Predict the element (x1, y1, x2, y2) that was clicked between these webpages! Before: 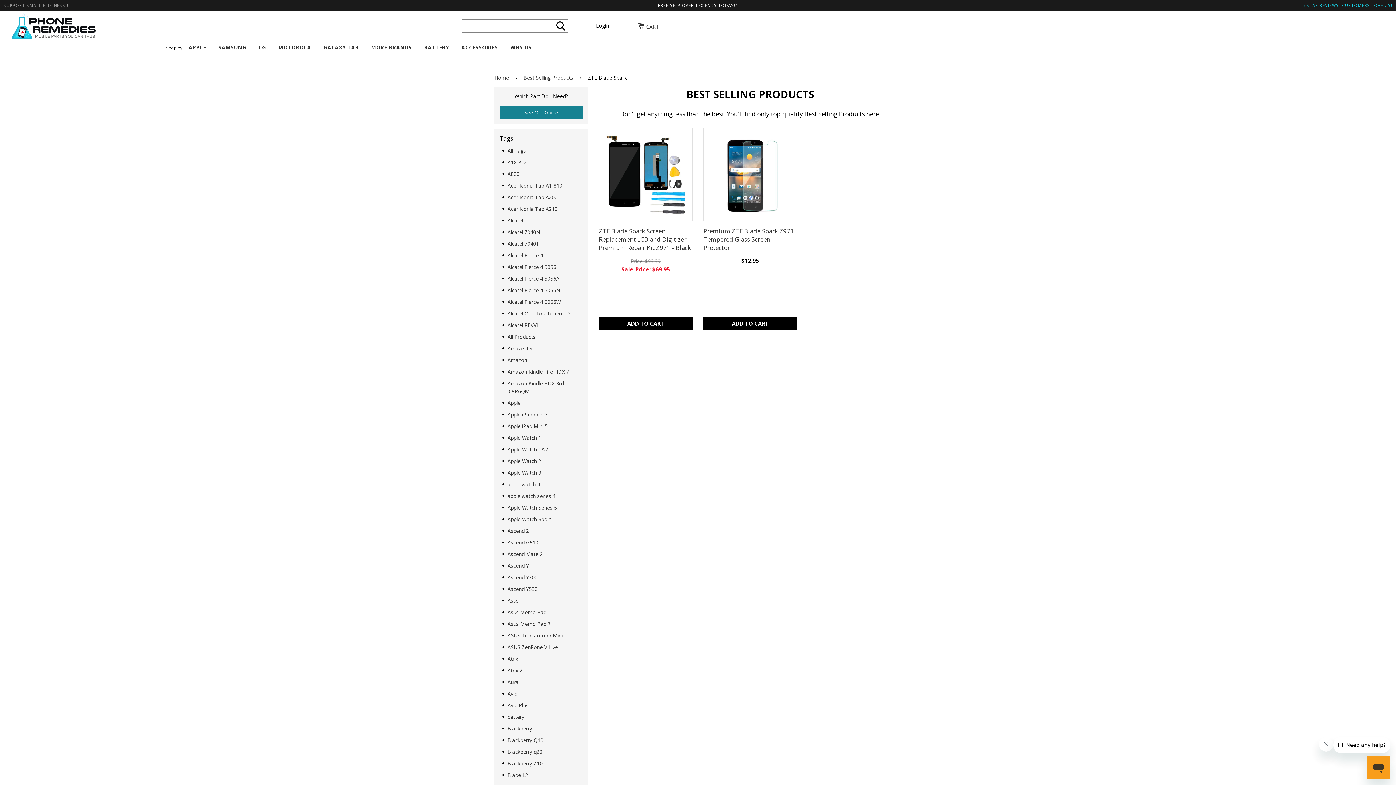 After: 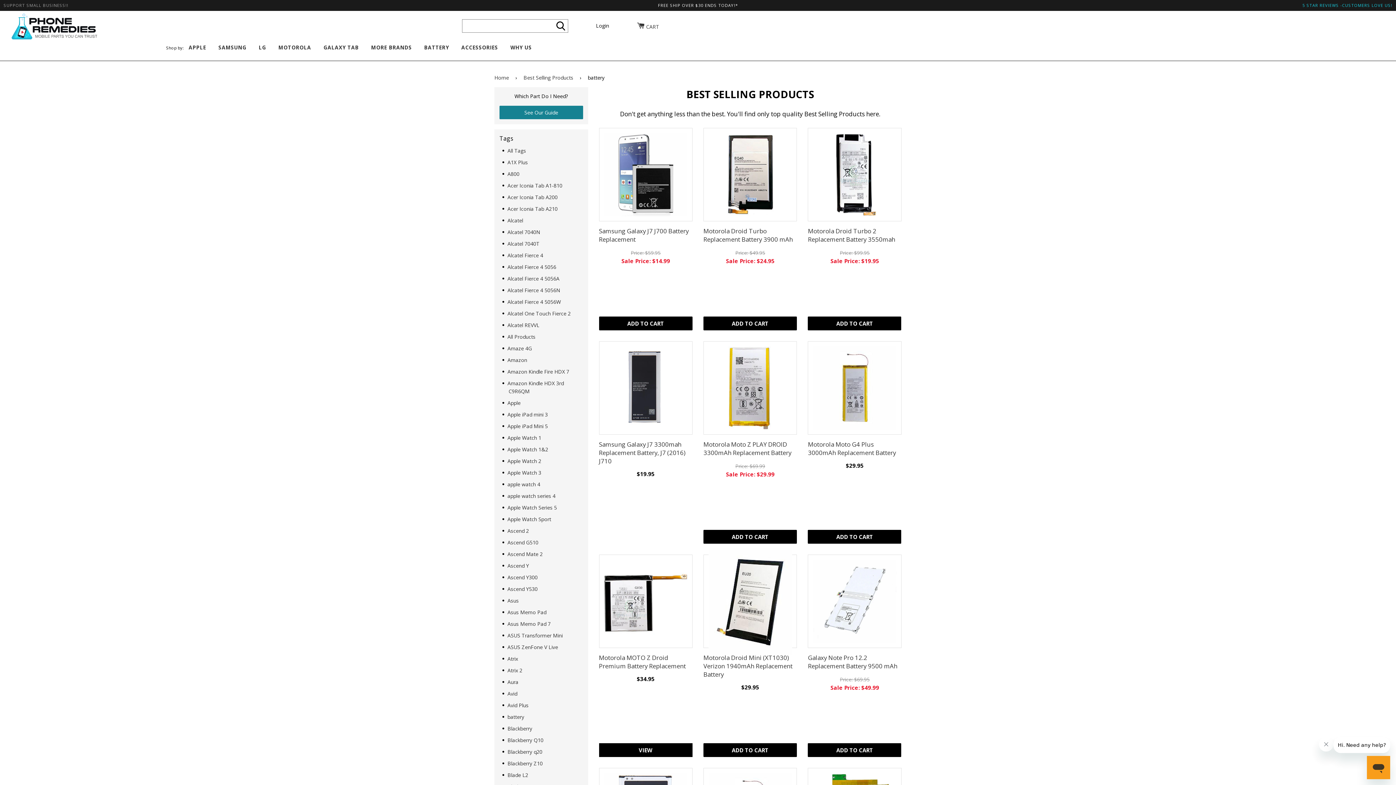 Action: bbox: (504, 713, 524, 720) label: battery